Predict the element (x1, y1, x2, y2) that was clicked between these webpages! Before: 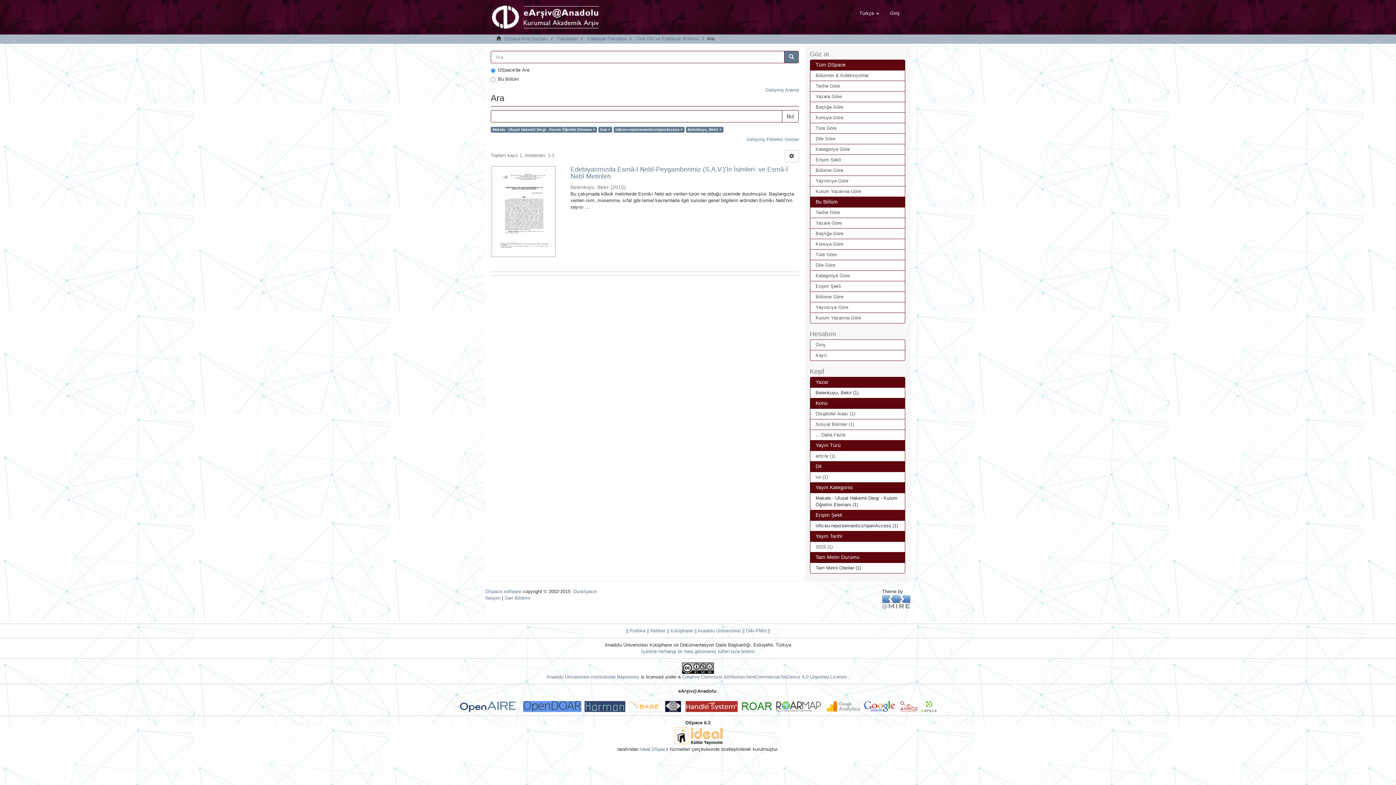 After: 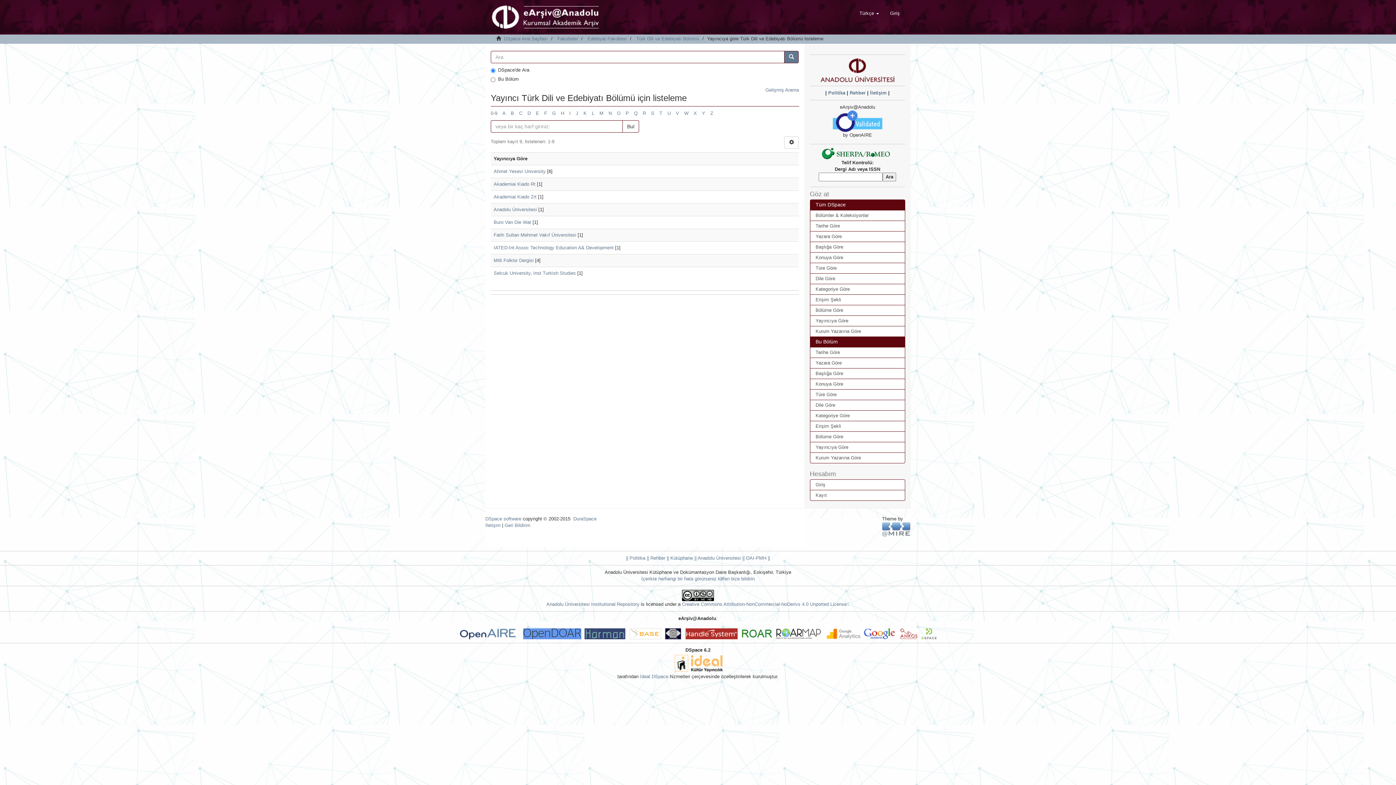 Action: bbox: (810, 302, 905, 313) label: Yayıncıya Göre